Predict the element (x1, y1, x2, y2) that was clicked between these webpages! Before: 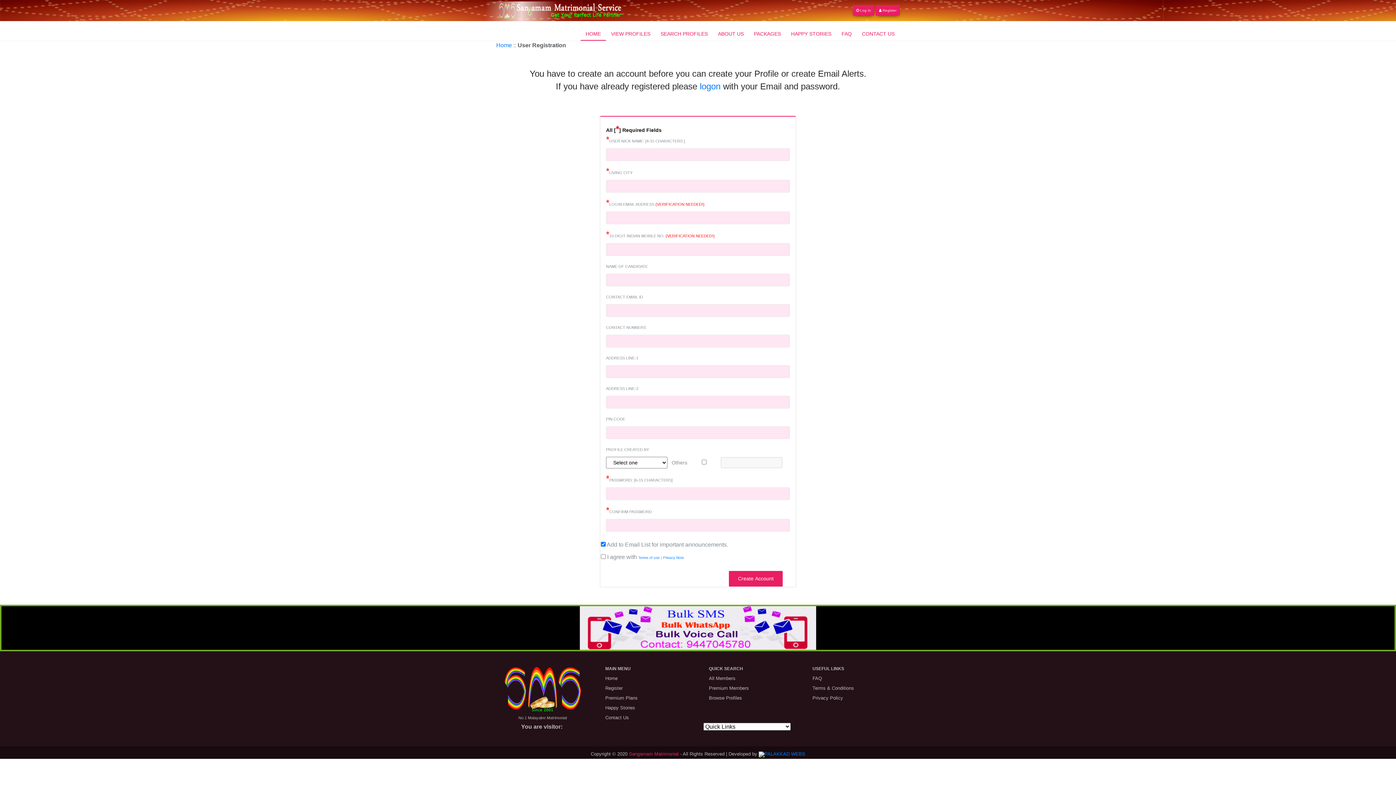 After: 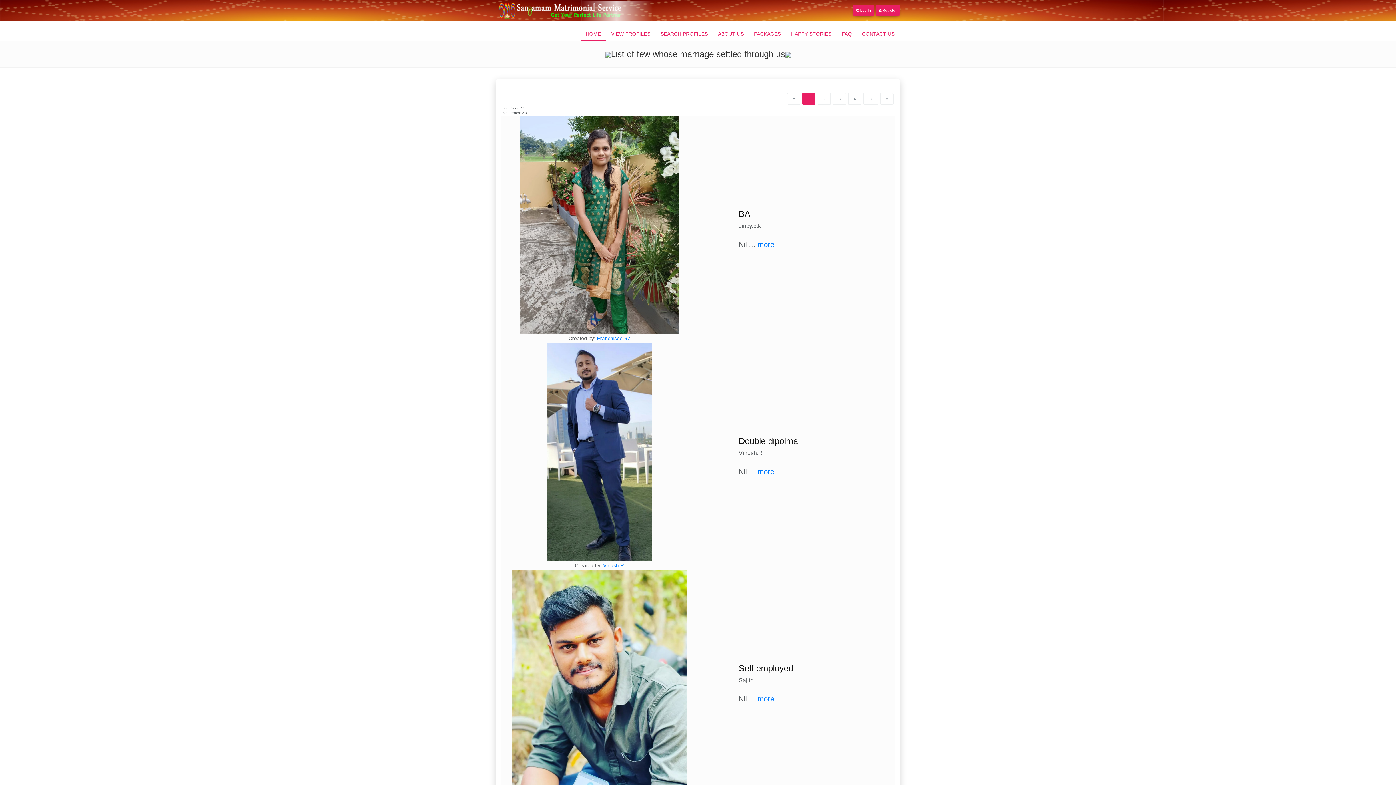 Action: bbox: (786, 21, 836, 40) label: HAPPY STORIES